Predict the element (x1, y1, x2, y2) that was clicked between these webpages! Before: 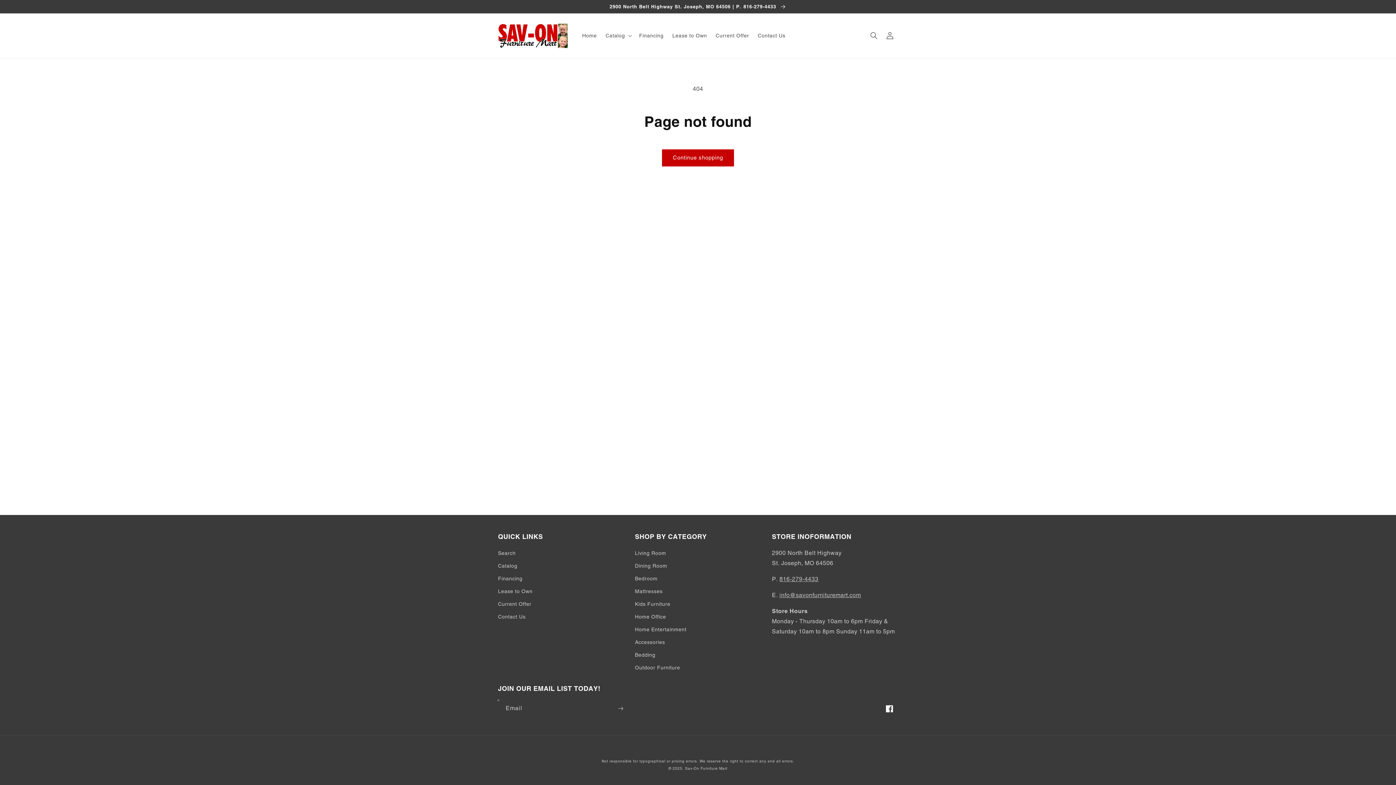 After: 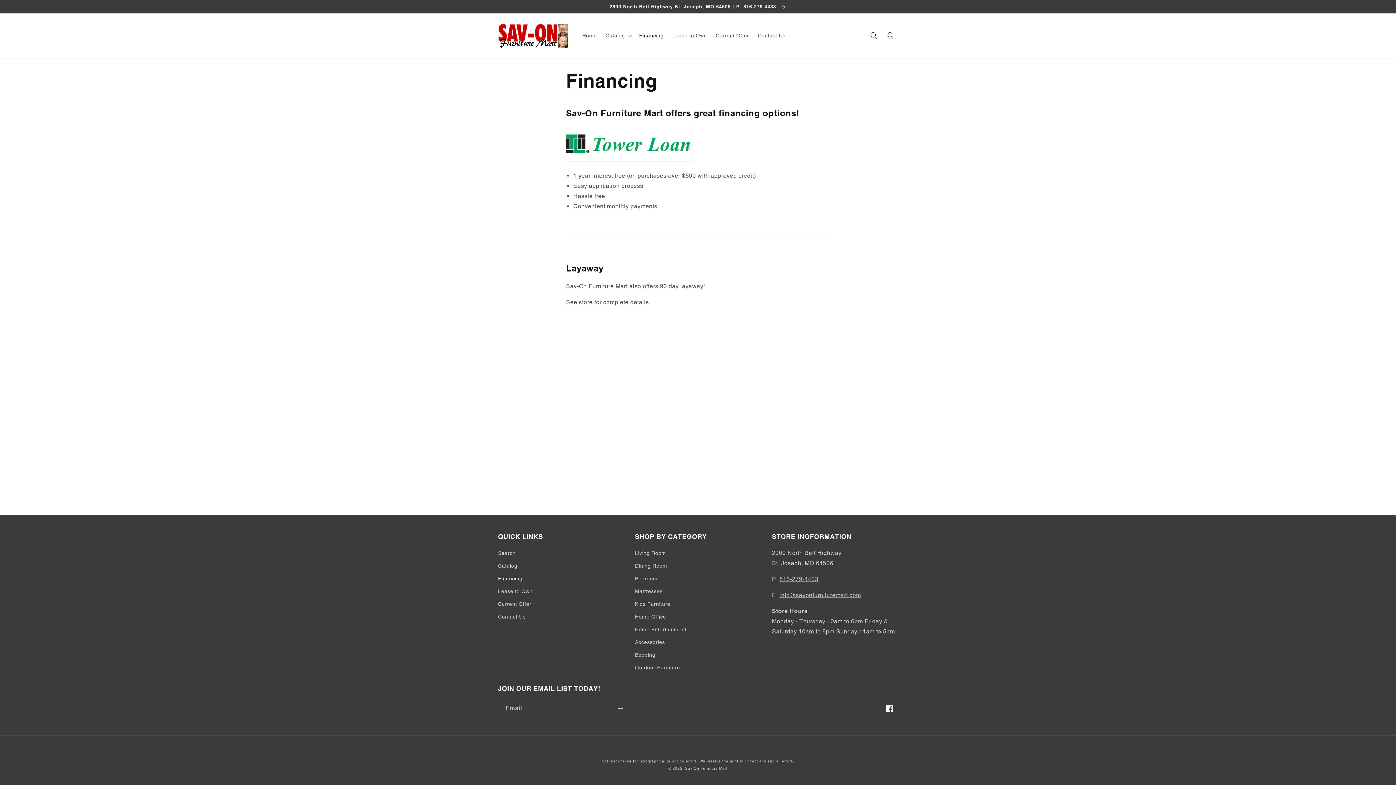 Action: label: Financing bbox: (634, 28, 668, 43)